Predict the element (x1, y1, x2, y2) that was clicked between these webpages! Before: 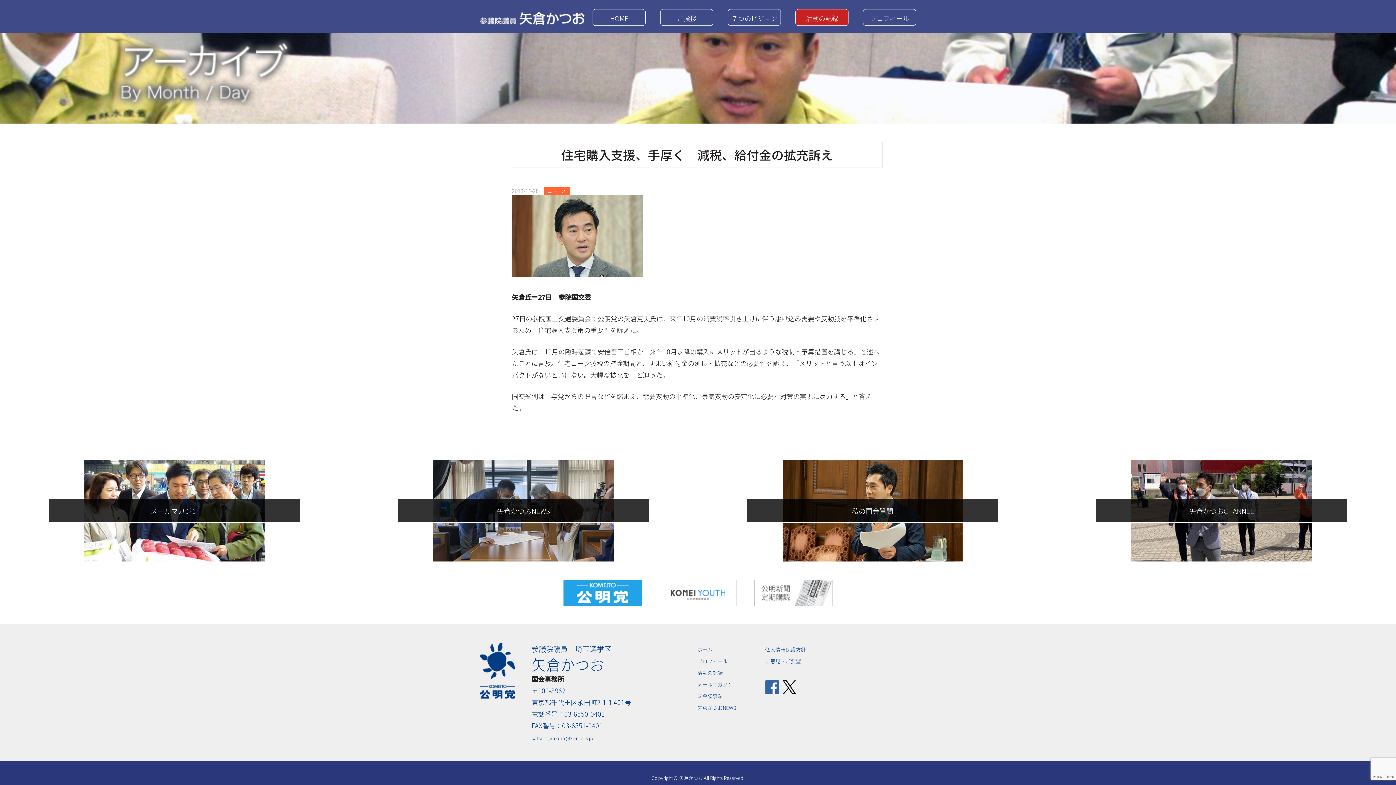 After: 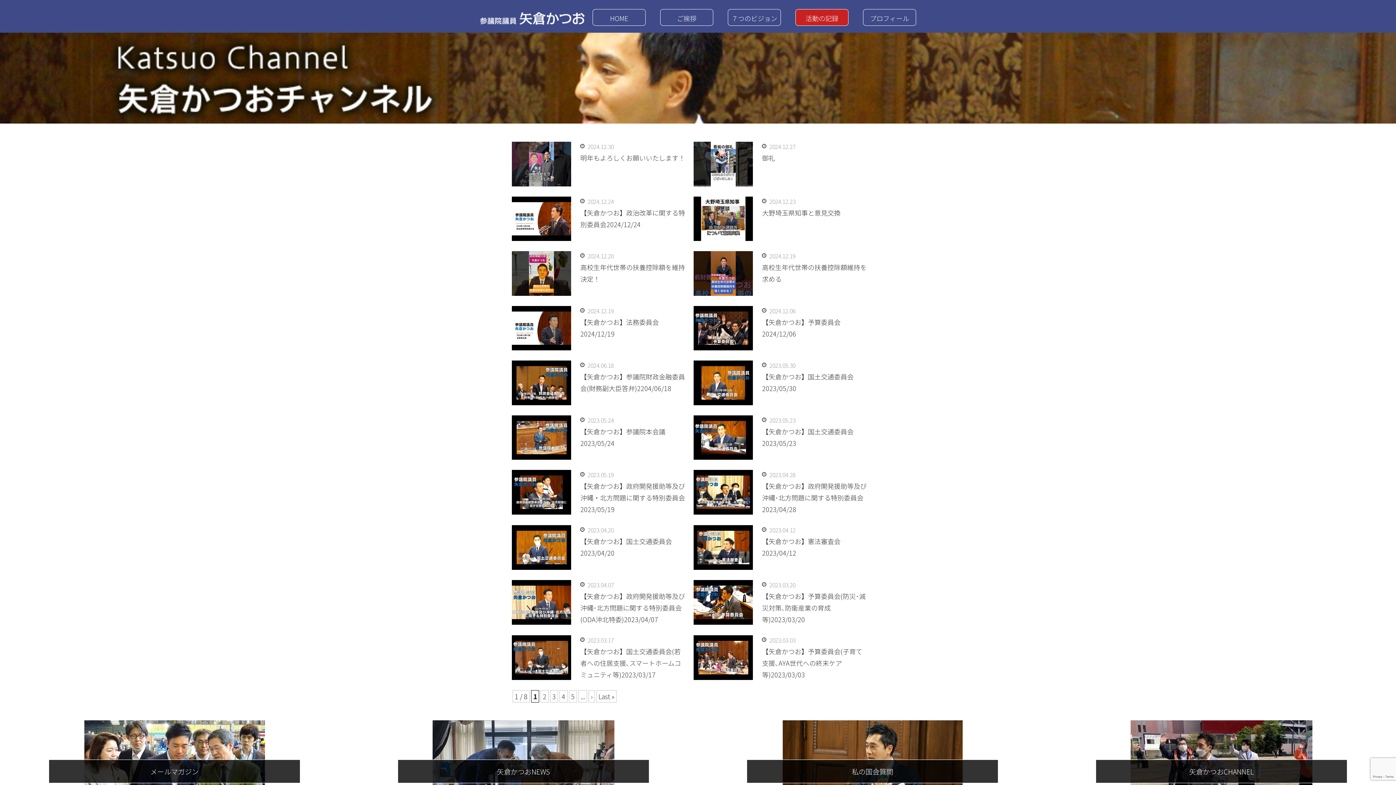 Action: label: 矢倉かつおCHANNEL bbox: (1130, 449, 1312, 572)